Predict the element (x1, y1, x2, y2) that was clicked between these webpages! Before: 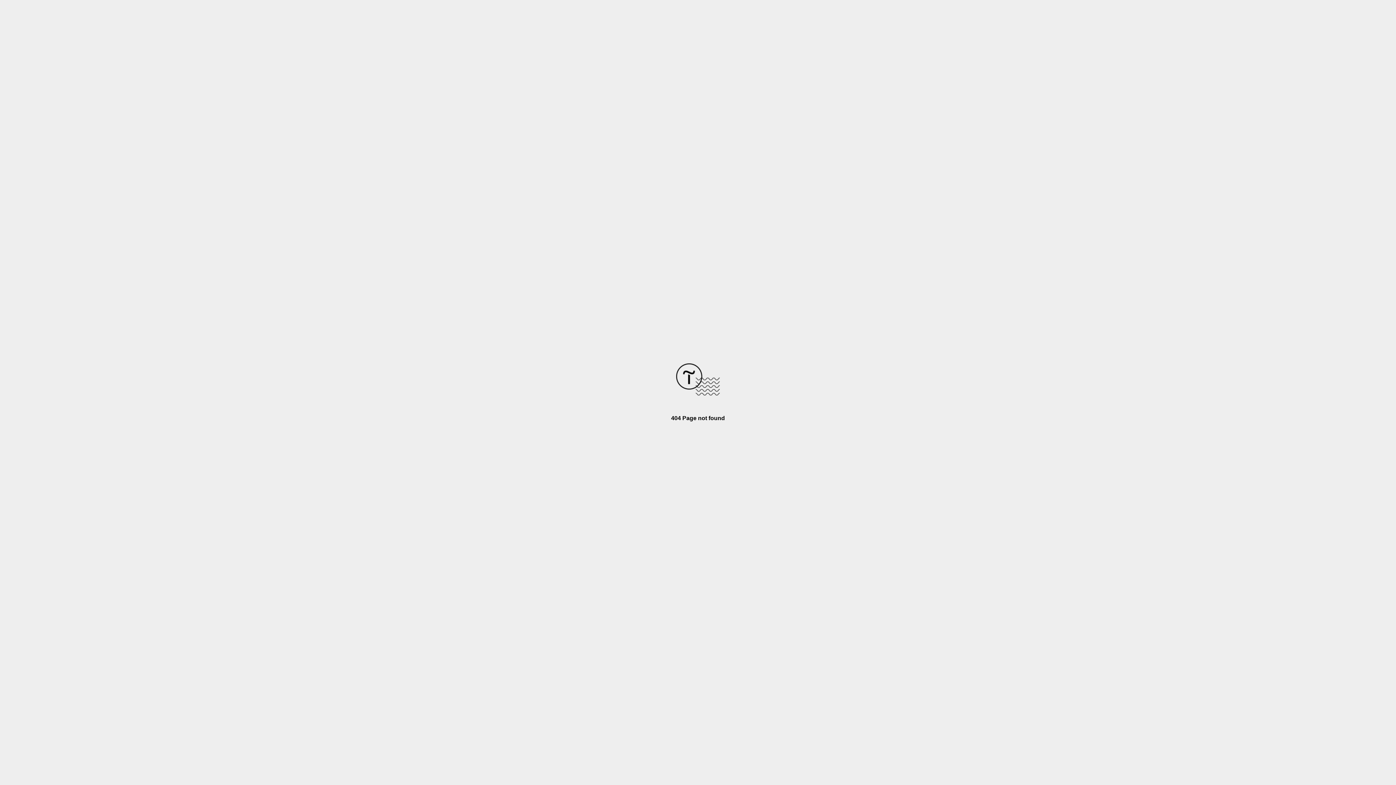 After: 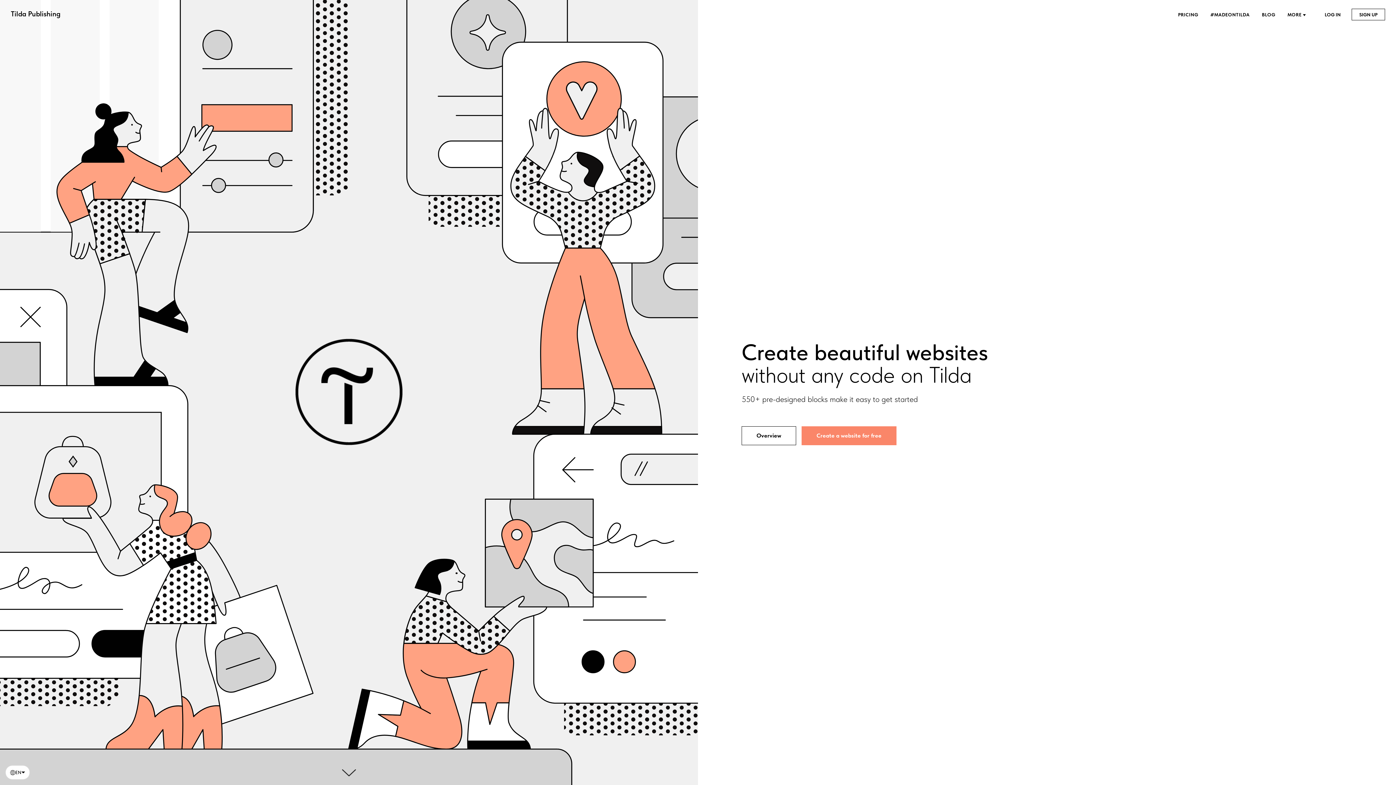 Action: bbox: (676, 390, 720, 396)